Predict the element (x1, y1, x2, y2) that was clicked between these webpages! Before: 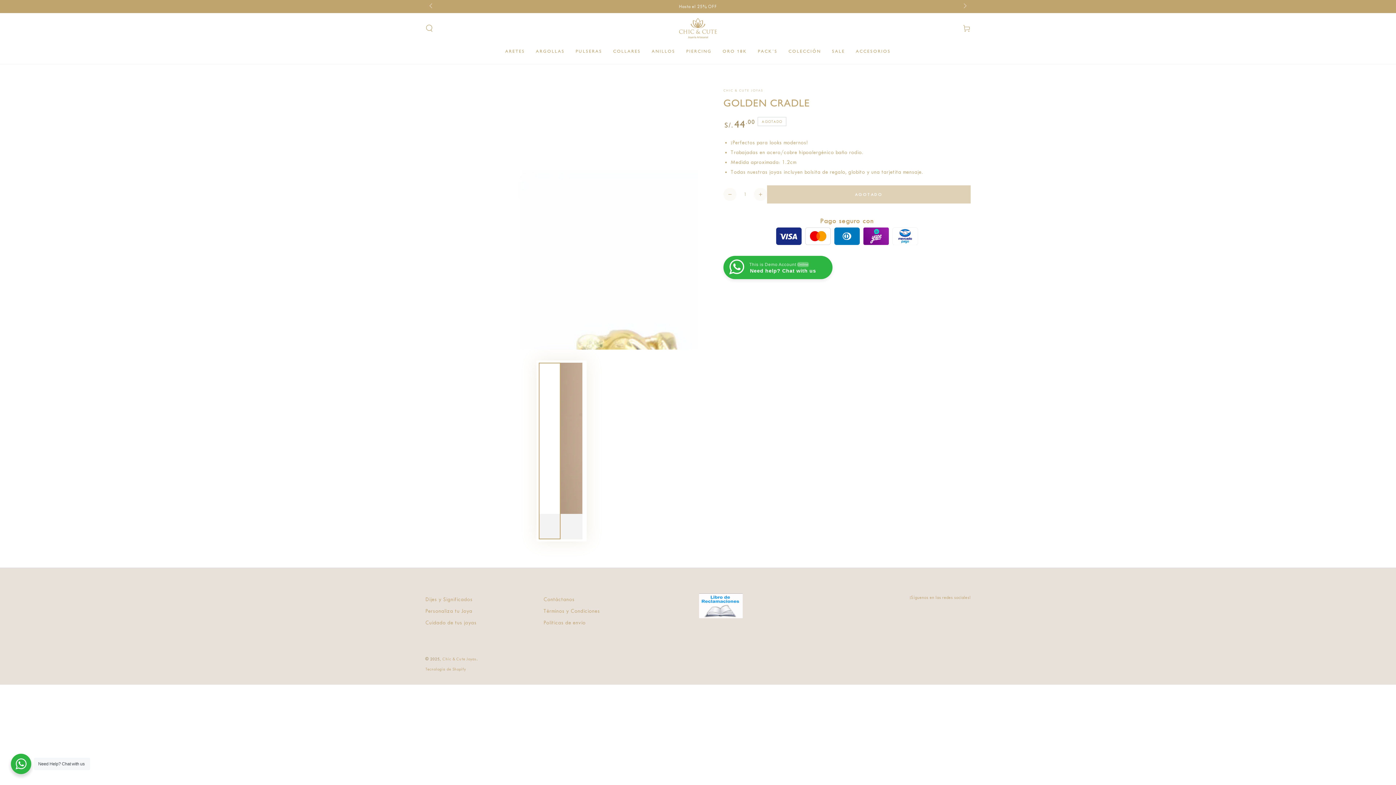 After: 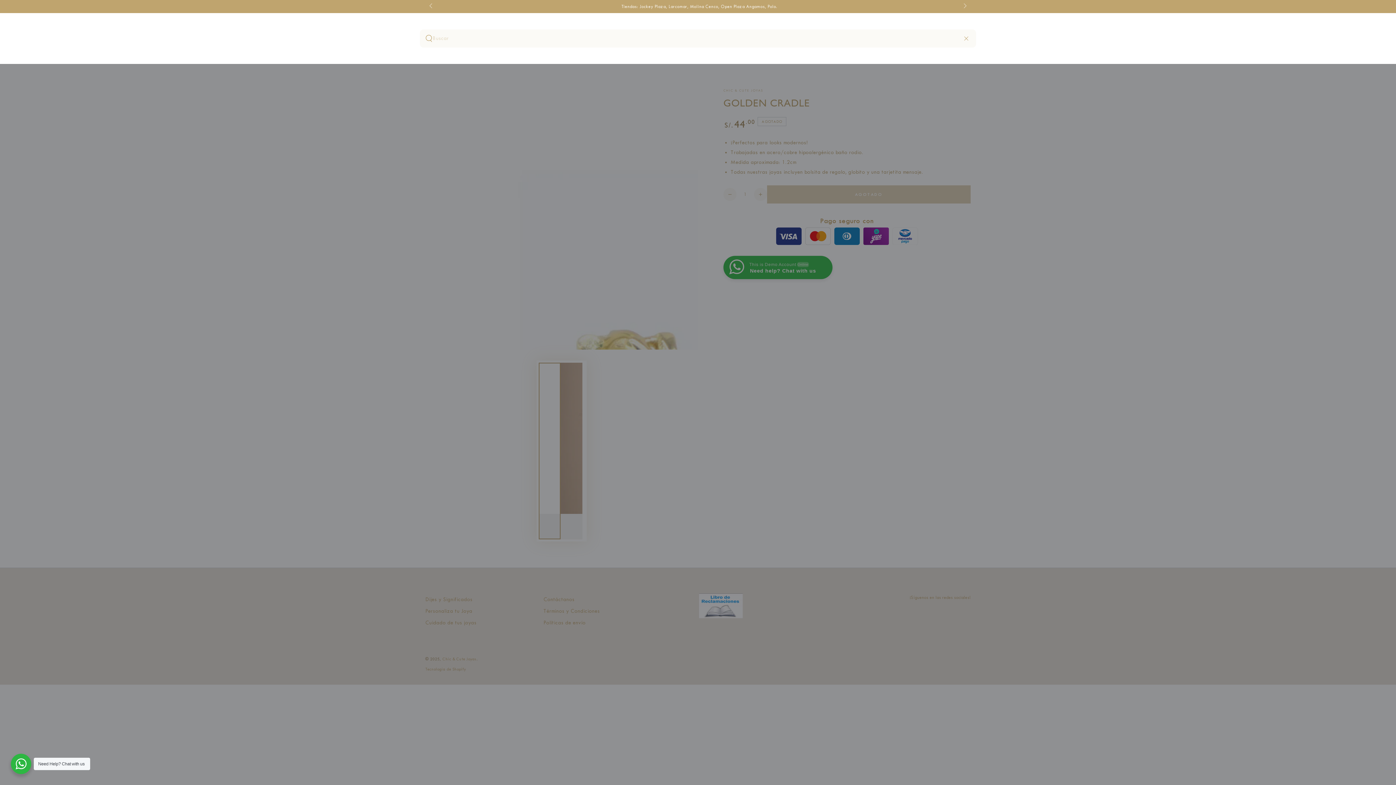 Action: bbox: (420, 20, 438, 36) label: Buscar en nuestro sitio